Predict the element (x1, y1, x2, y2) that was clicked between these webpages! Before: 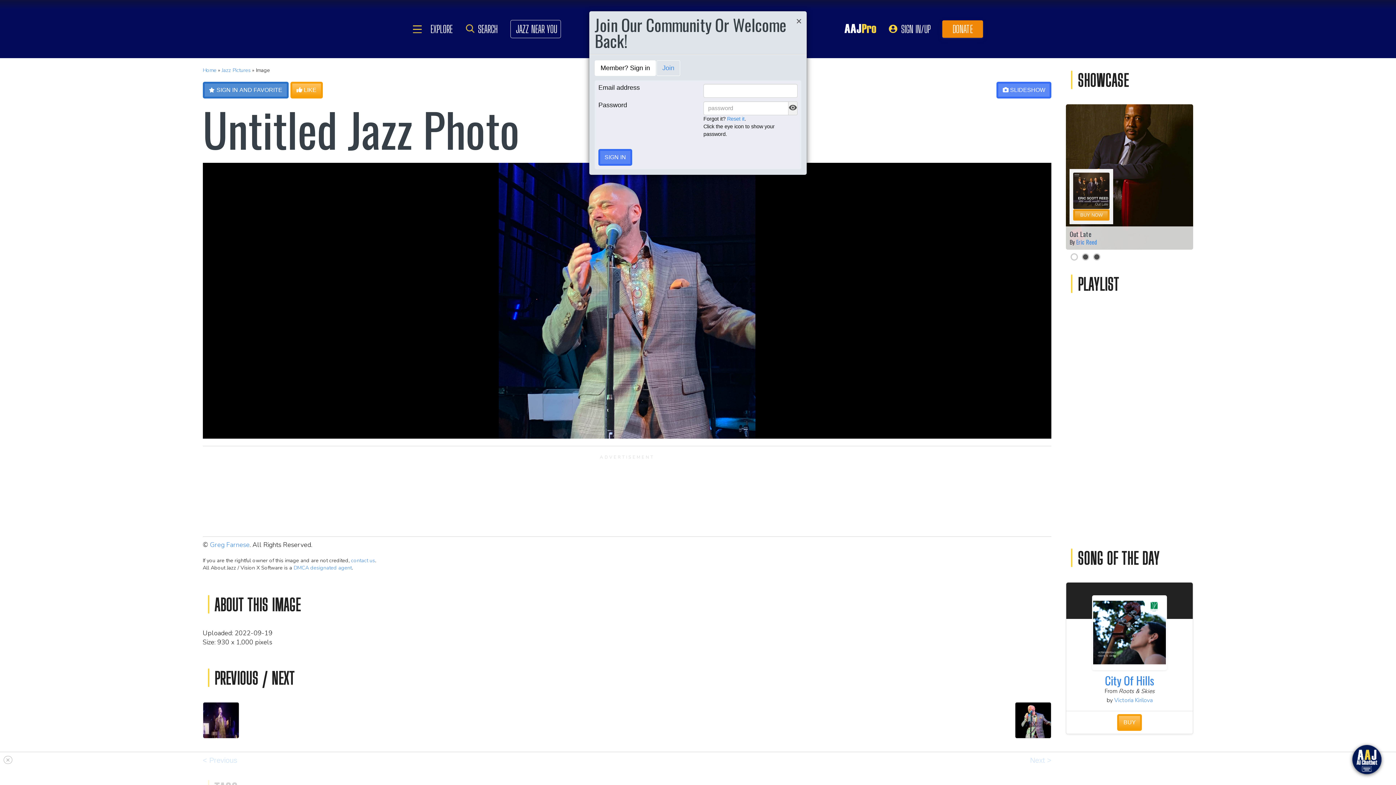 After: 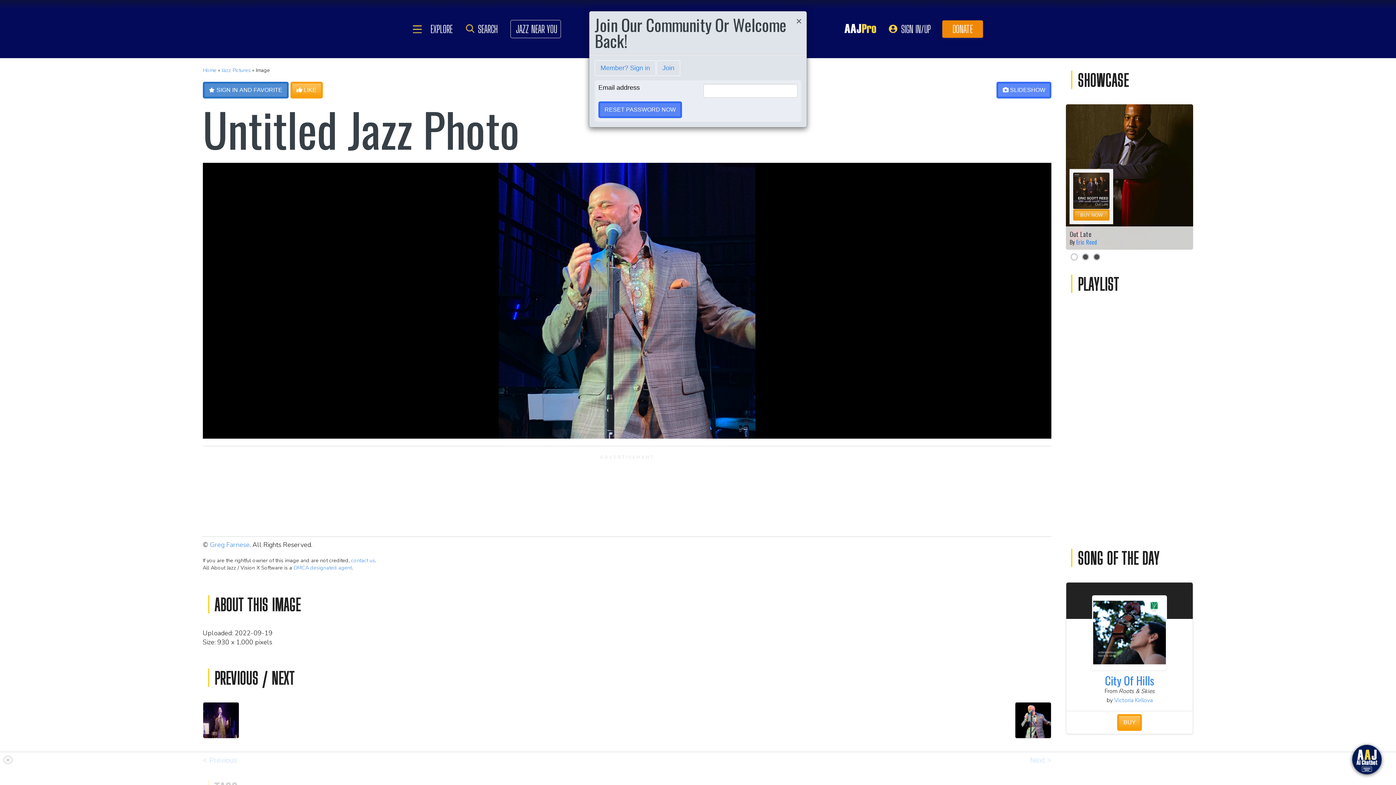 Action: bbox: (727, 116, 744, 121) label: Reset it